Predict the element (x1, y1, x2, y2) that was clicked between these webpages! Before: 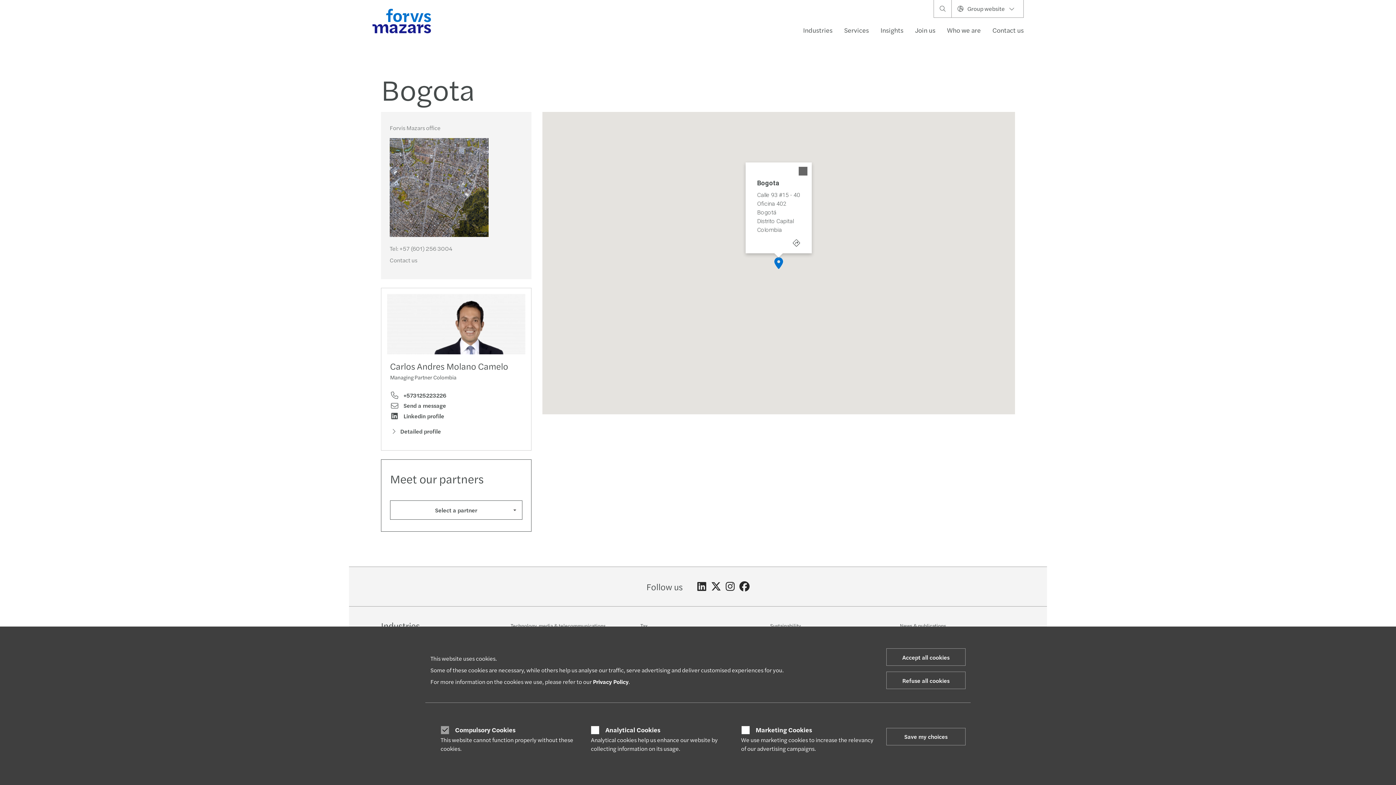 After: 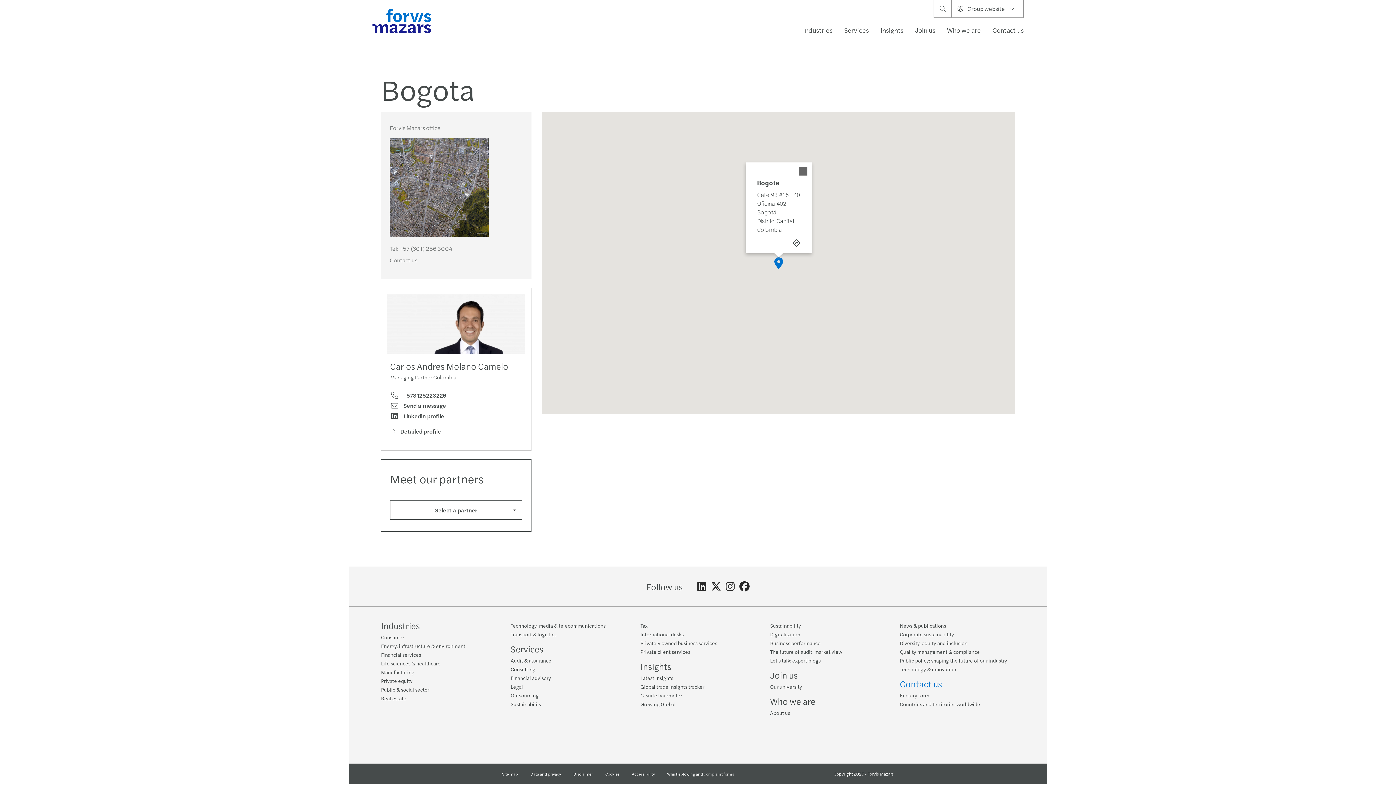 Action: label: Refuse all cookies bbox: (886, 672, 965, 689)